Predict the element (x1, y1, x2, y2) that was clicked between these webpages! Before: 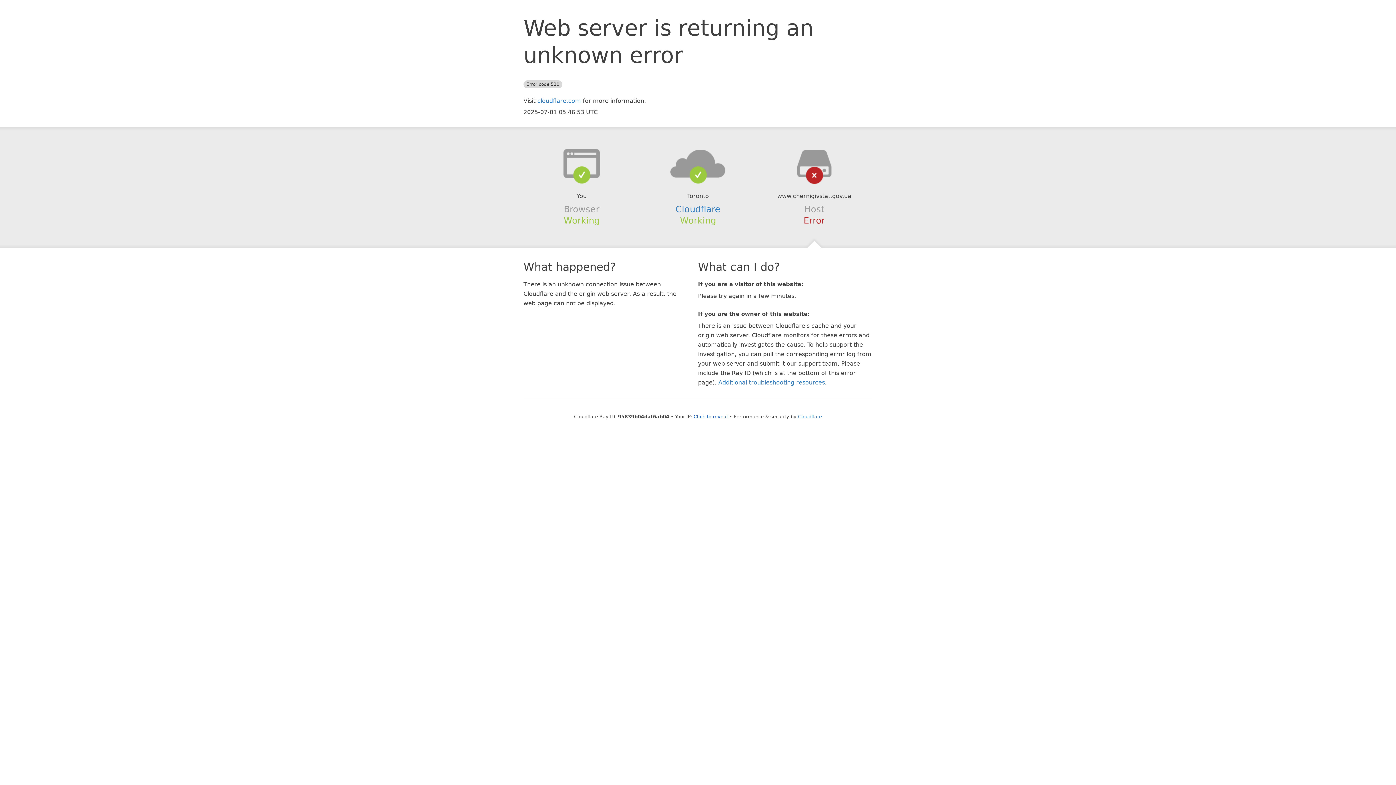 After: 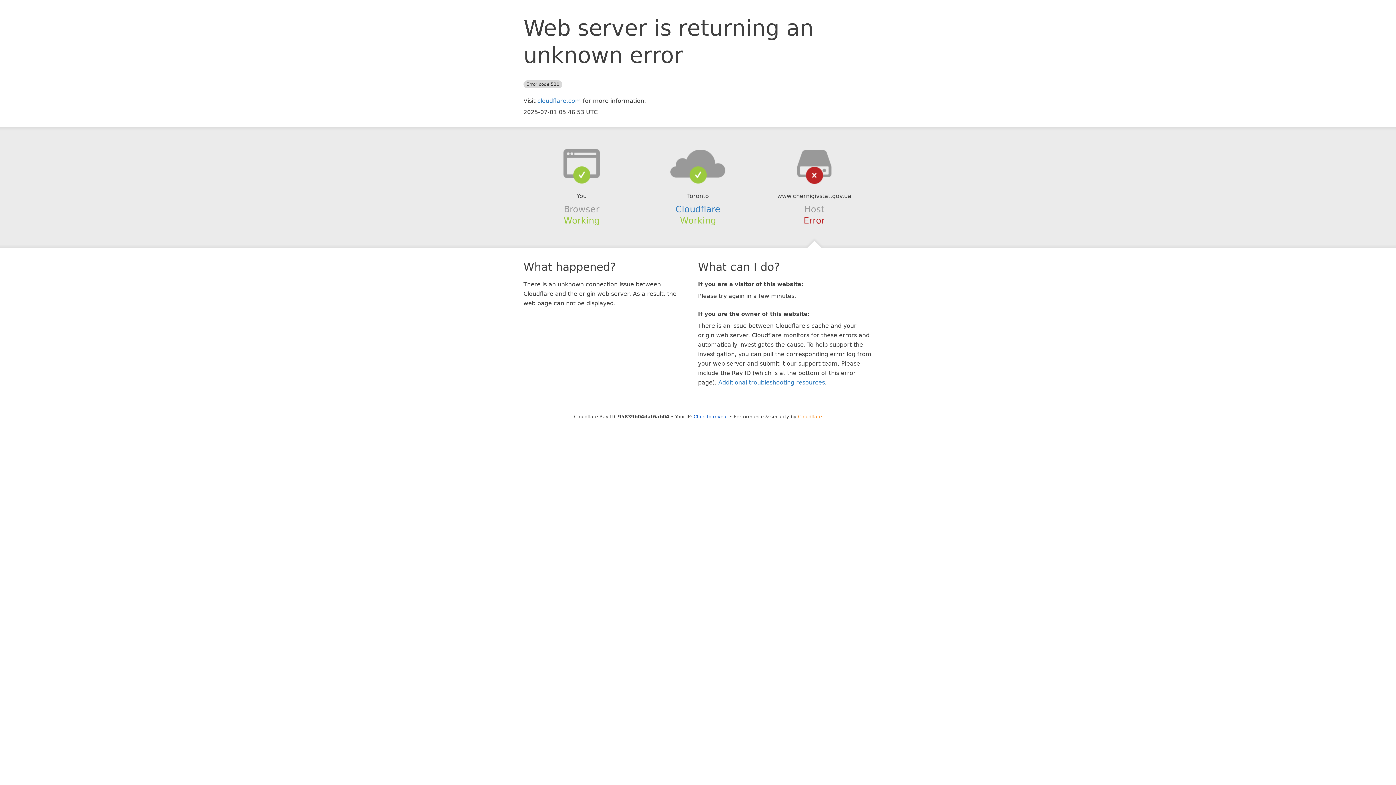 Action: bbox: (798, 414, 822, 419) label: Cloudflare